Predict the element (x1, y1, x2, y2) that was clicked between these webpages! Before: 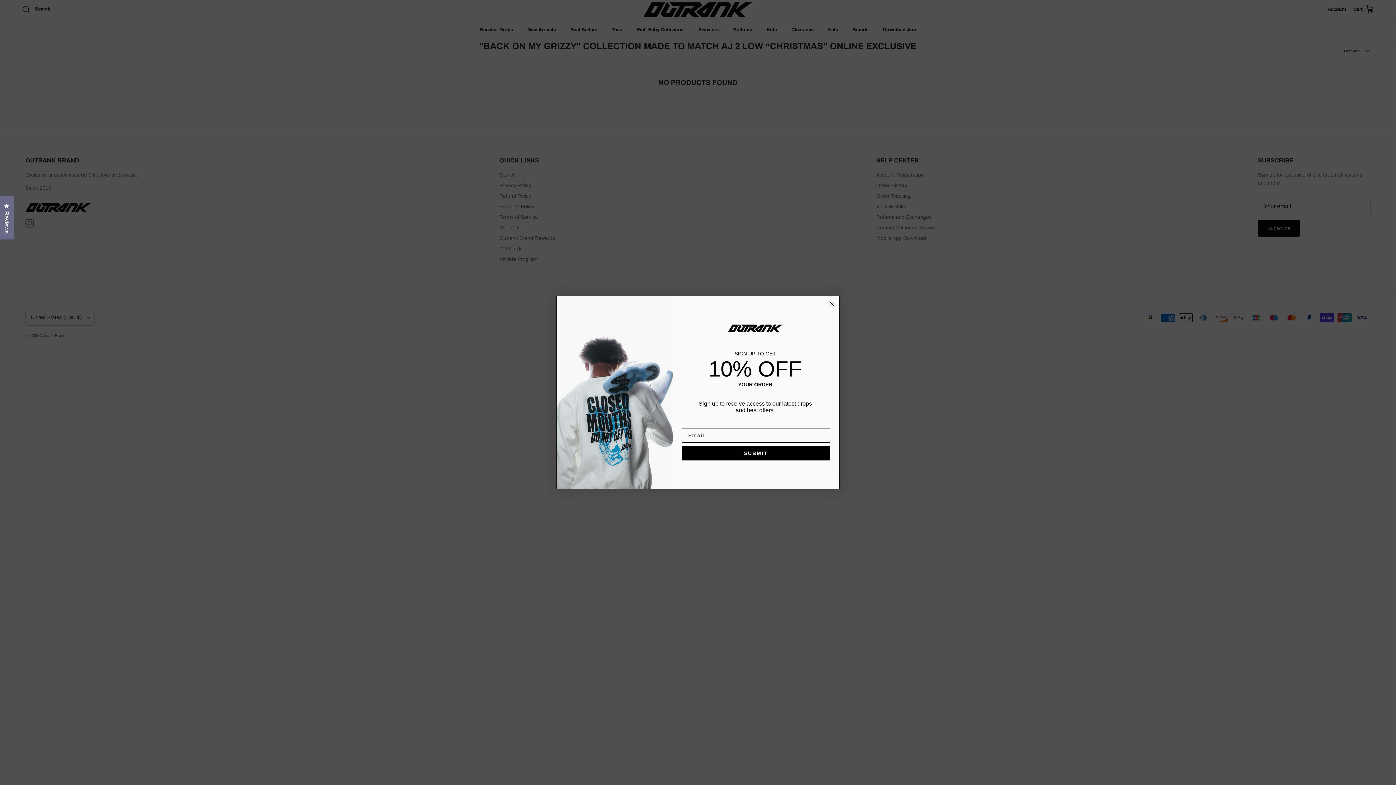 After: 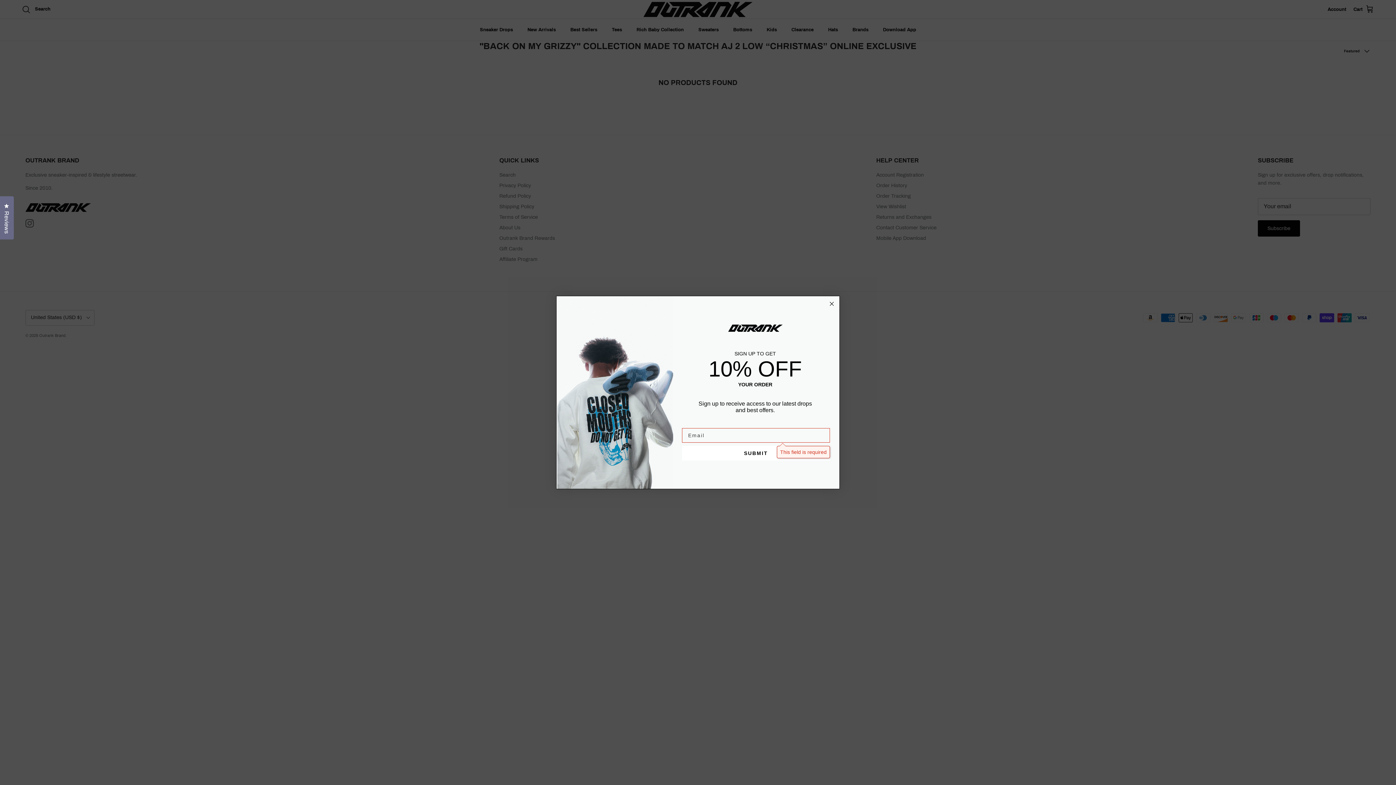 Action: bbox: (682, 446, 830, 460) label: SUBMIT